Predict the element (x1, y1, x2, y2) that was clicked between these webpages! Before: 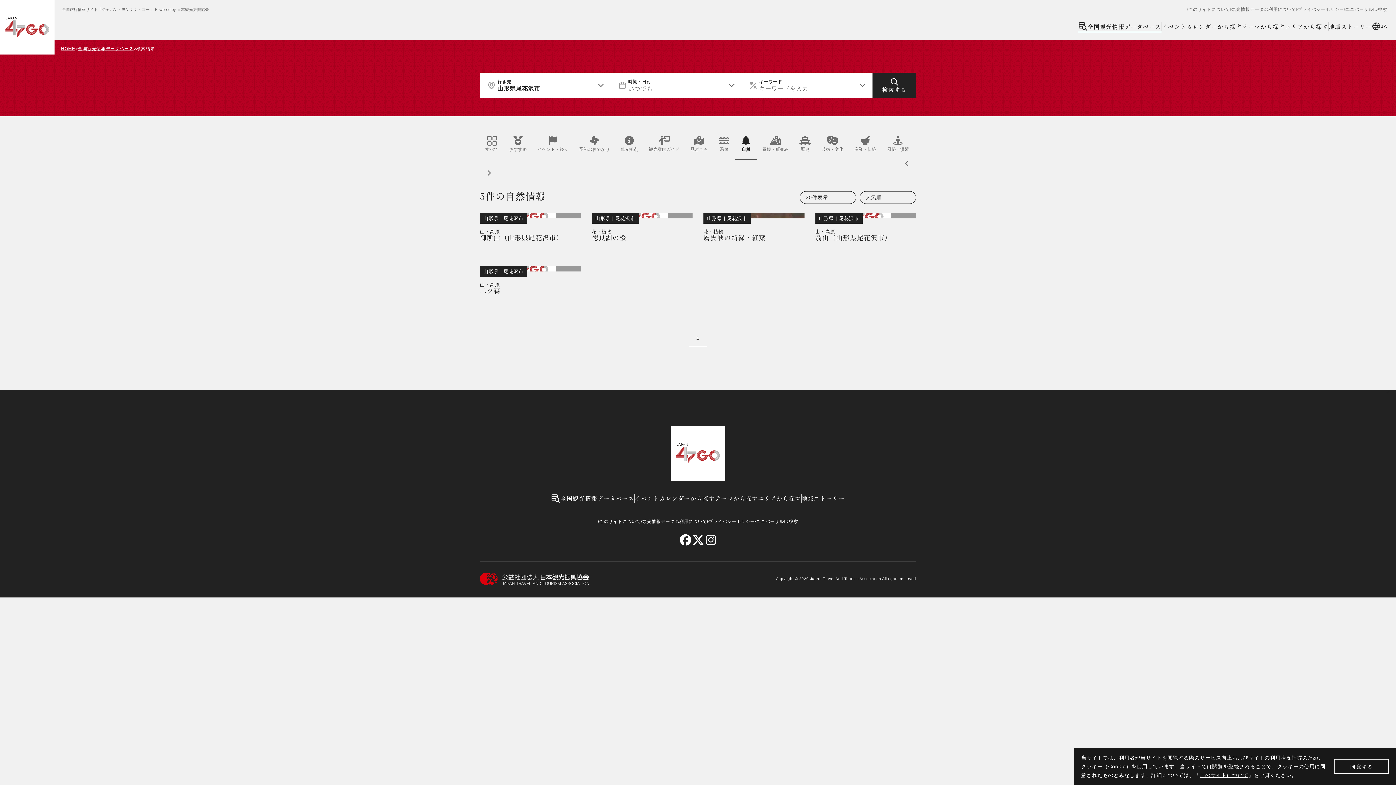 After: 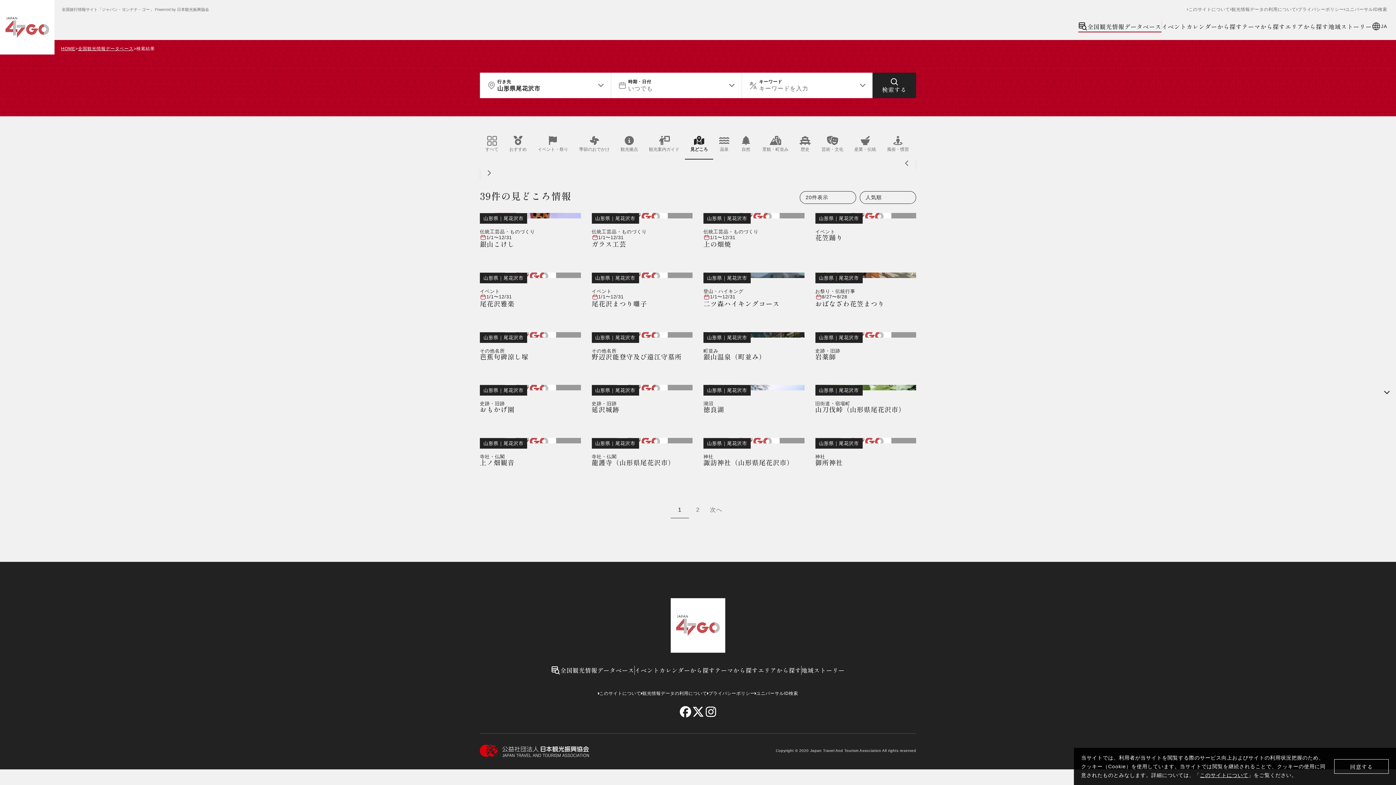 Action: label: 見どころ bbox: (685, 134, 713, 159)